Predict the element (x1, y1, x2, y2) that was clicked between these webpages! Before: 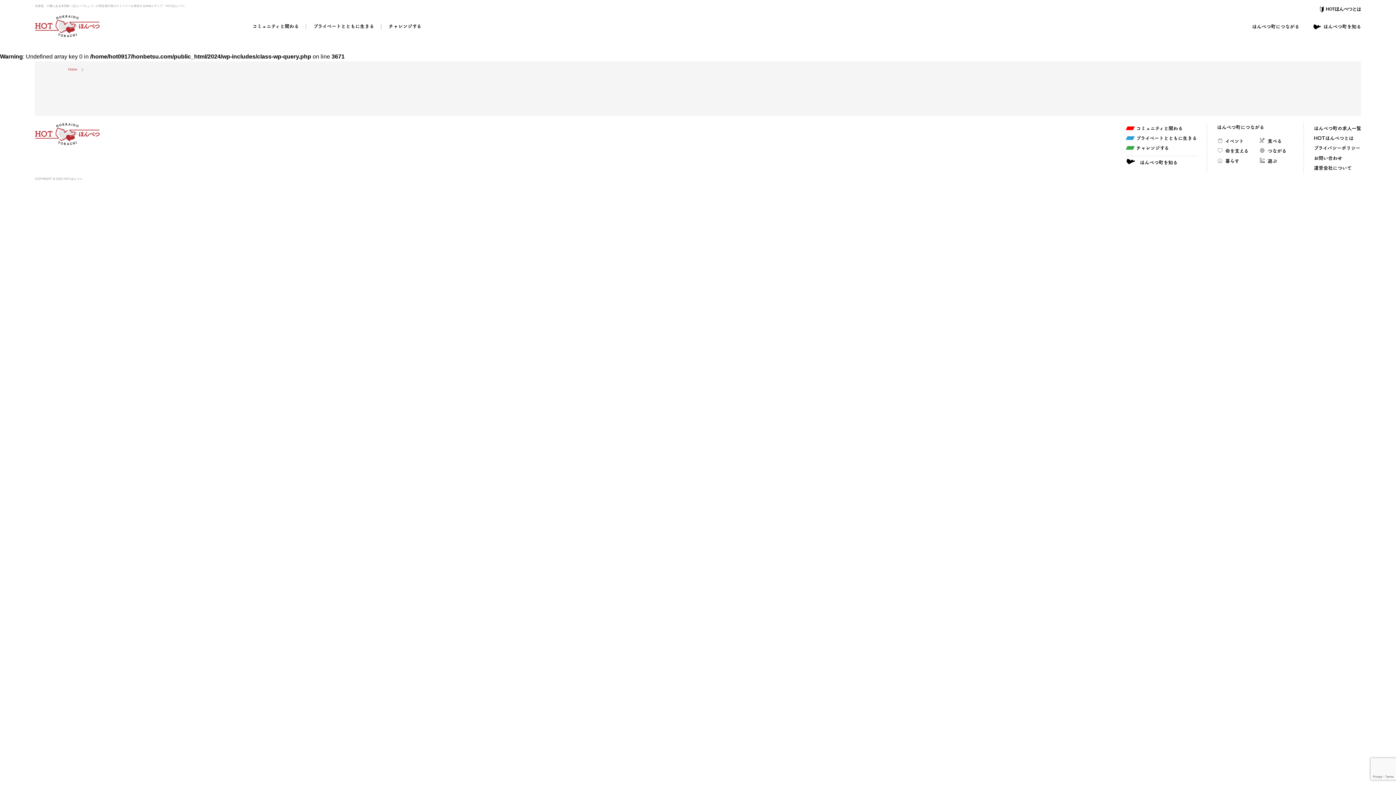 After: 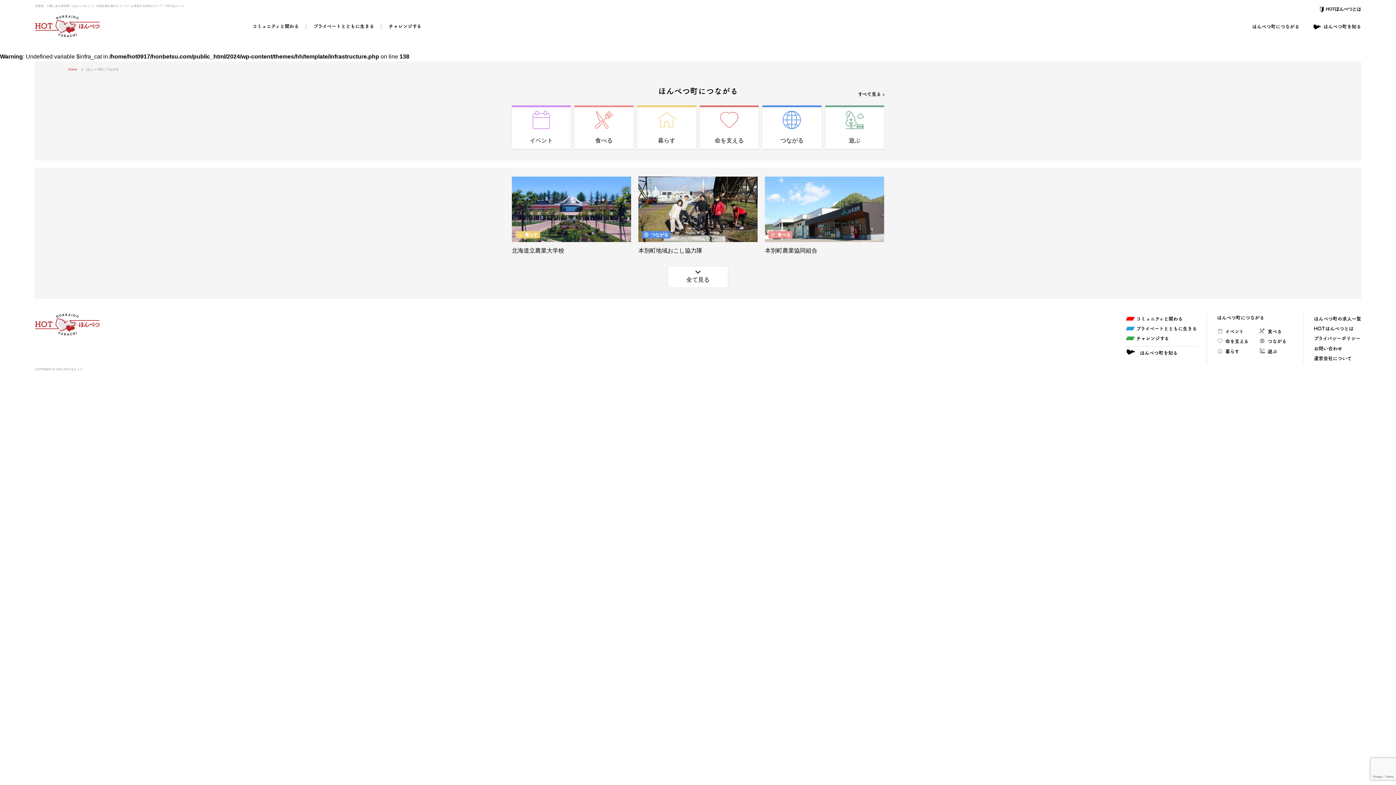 Action: label: ほんべつ町につながる bbox: (1252, 23, 1299, 28)